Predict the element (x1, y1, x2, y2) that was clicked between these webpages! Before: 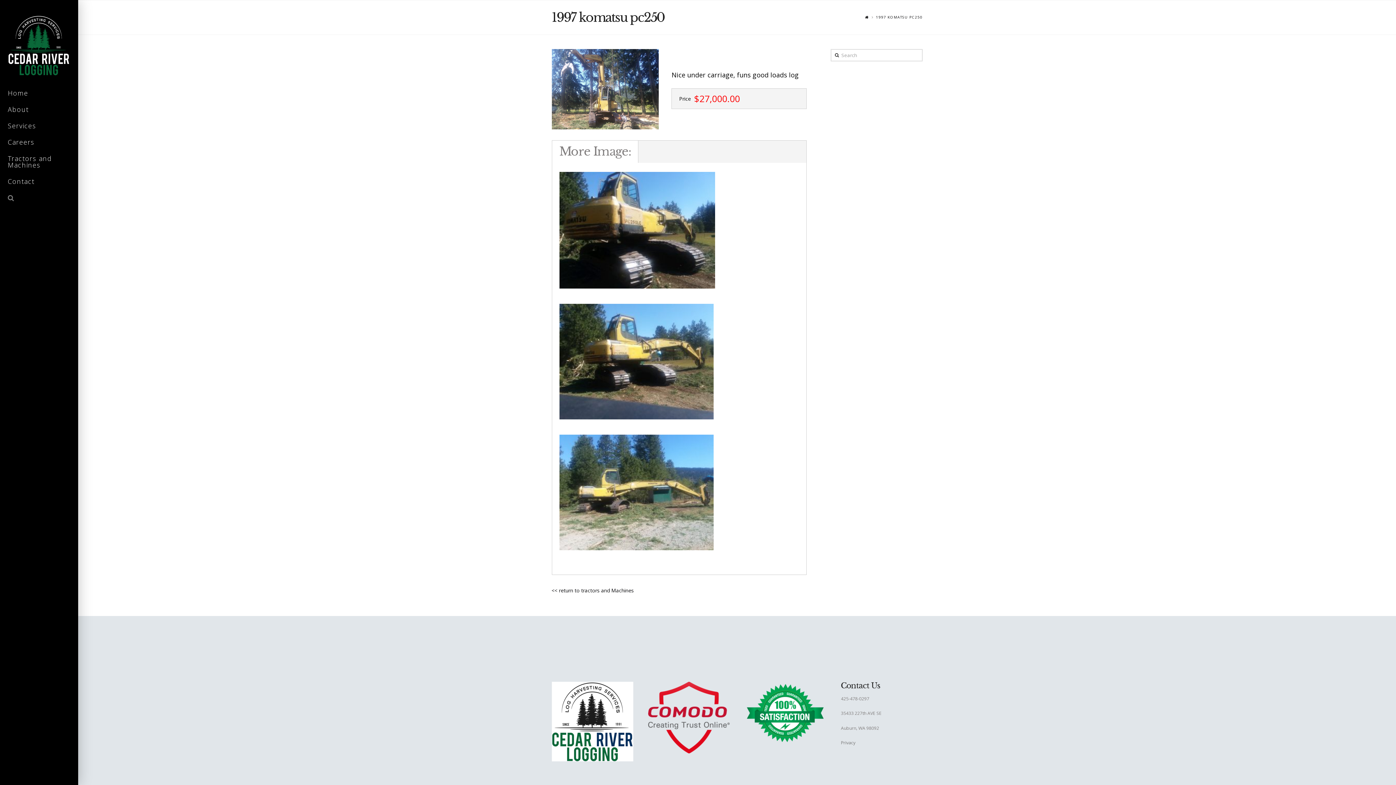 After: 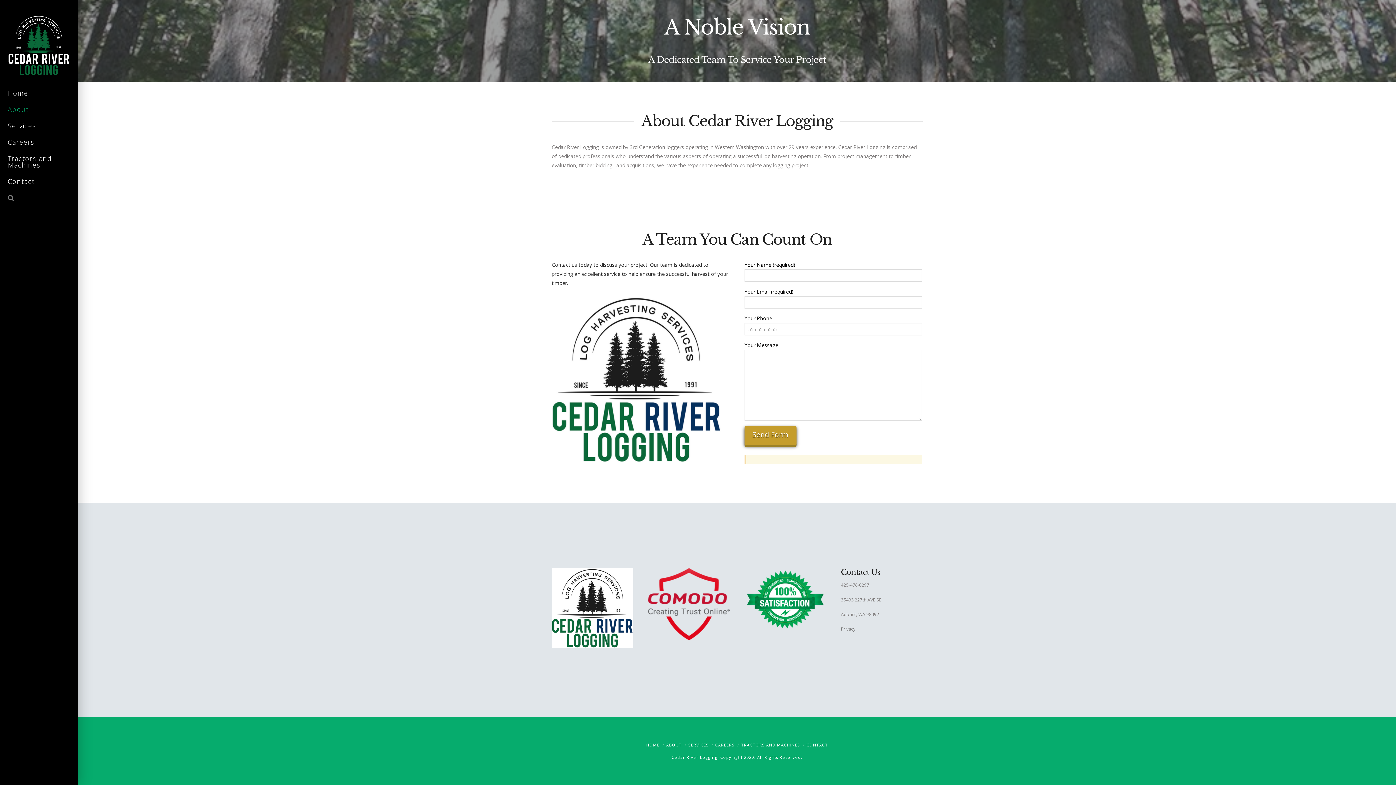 Action: label: About bbox: (0, 102, 78, 118)